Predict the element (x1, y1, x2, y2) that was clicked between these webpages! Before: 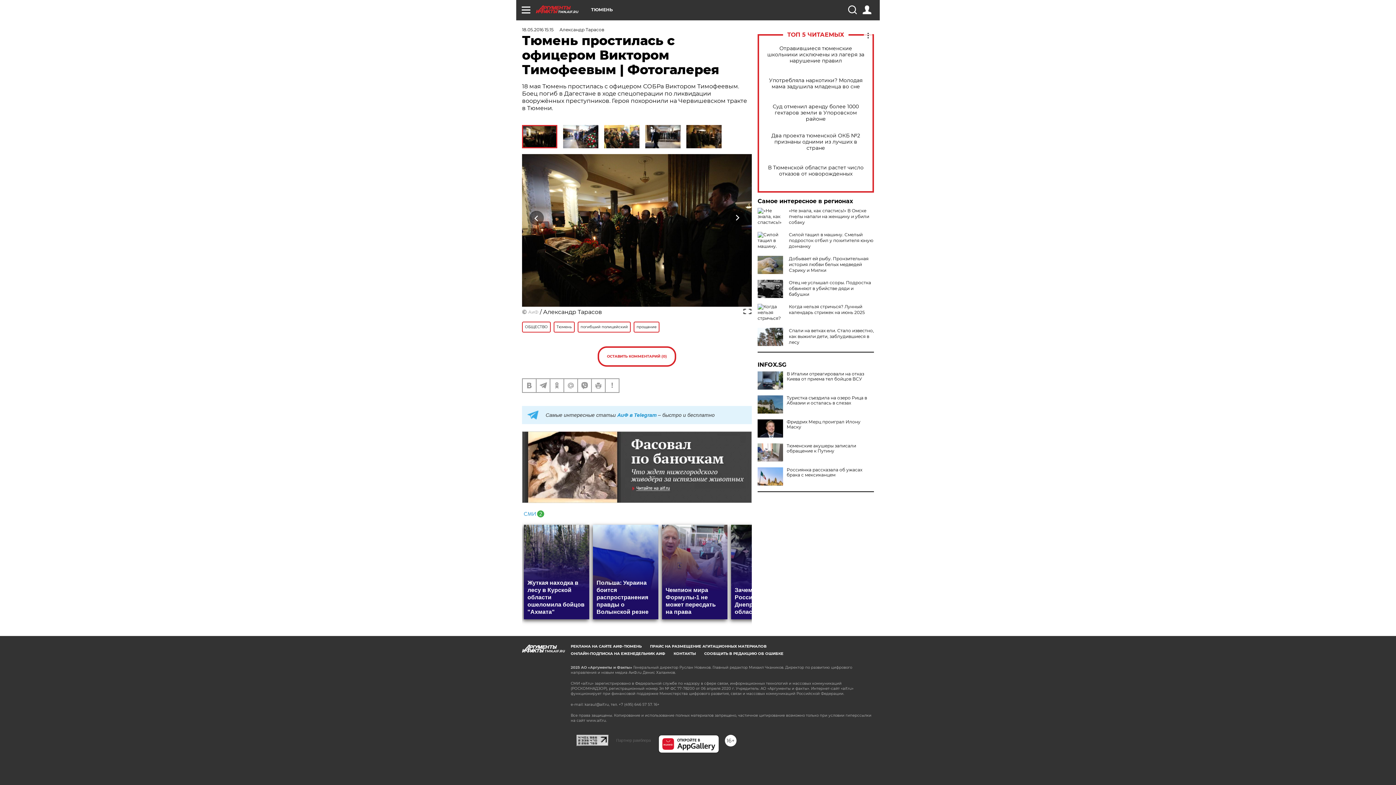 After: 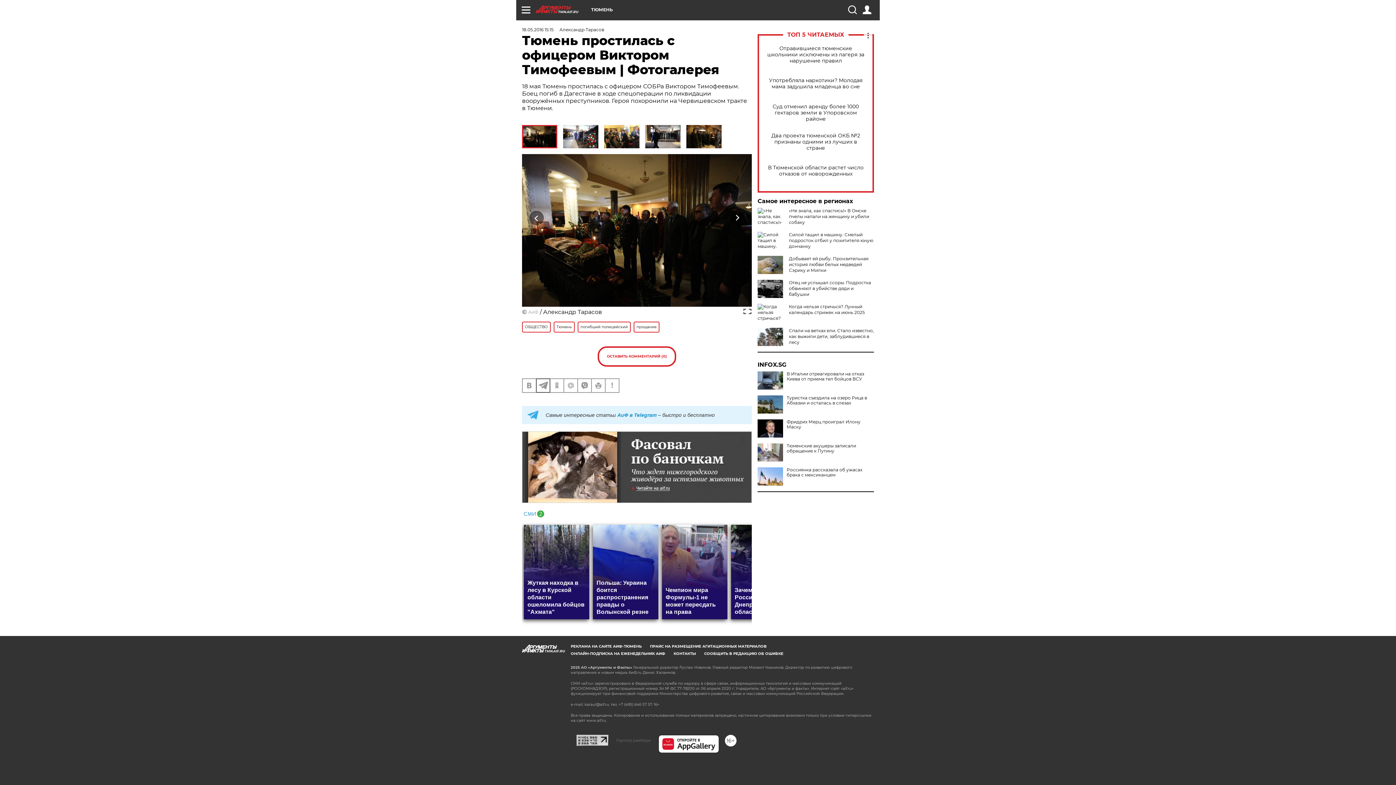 Action: bbox: (536, 379, 549, 392)